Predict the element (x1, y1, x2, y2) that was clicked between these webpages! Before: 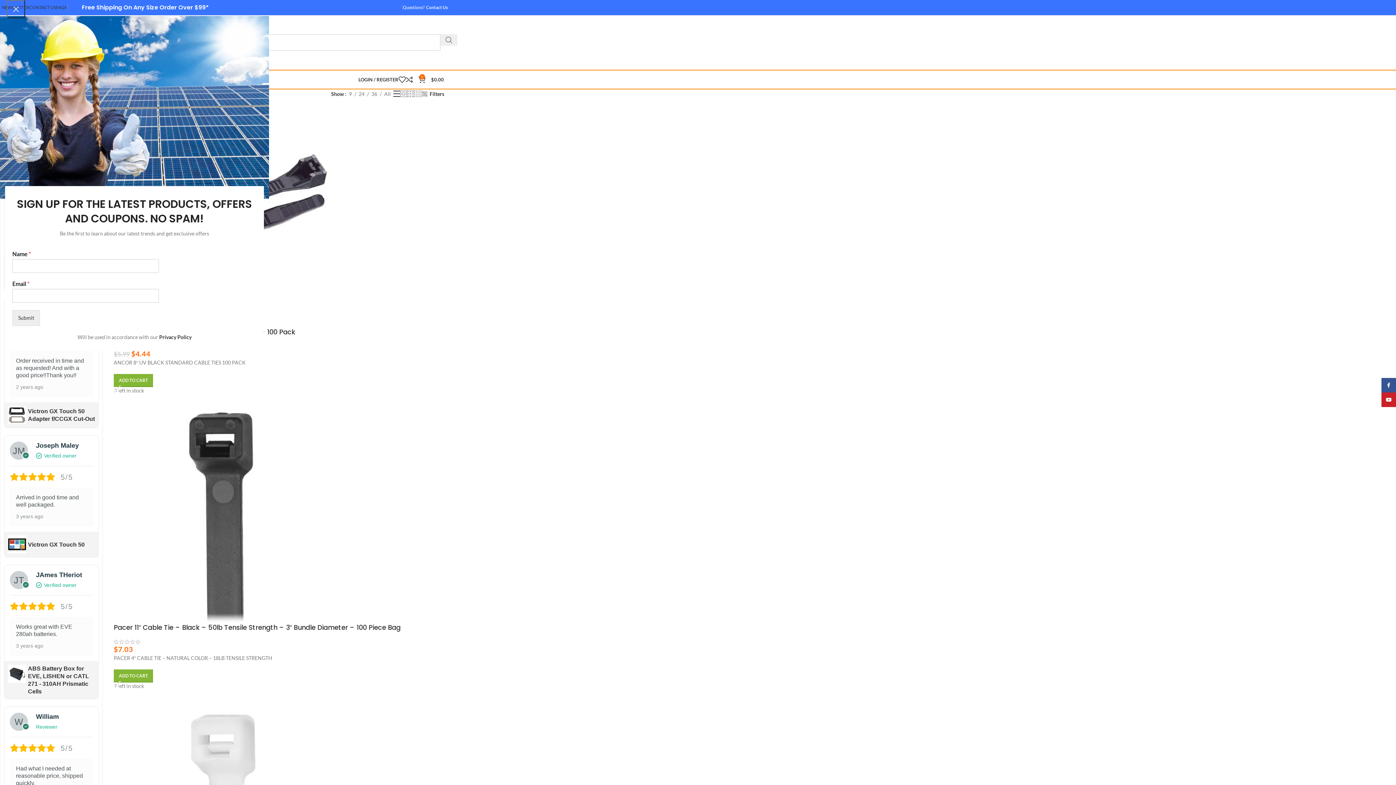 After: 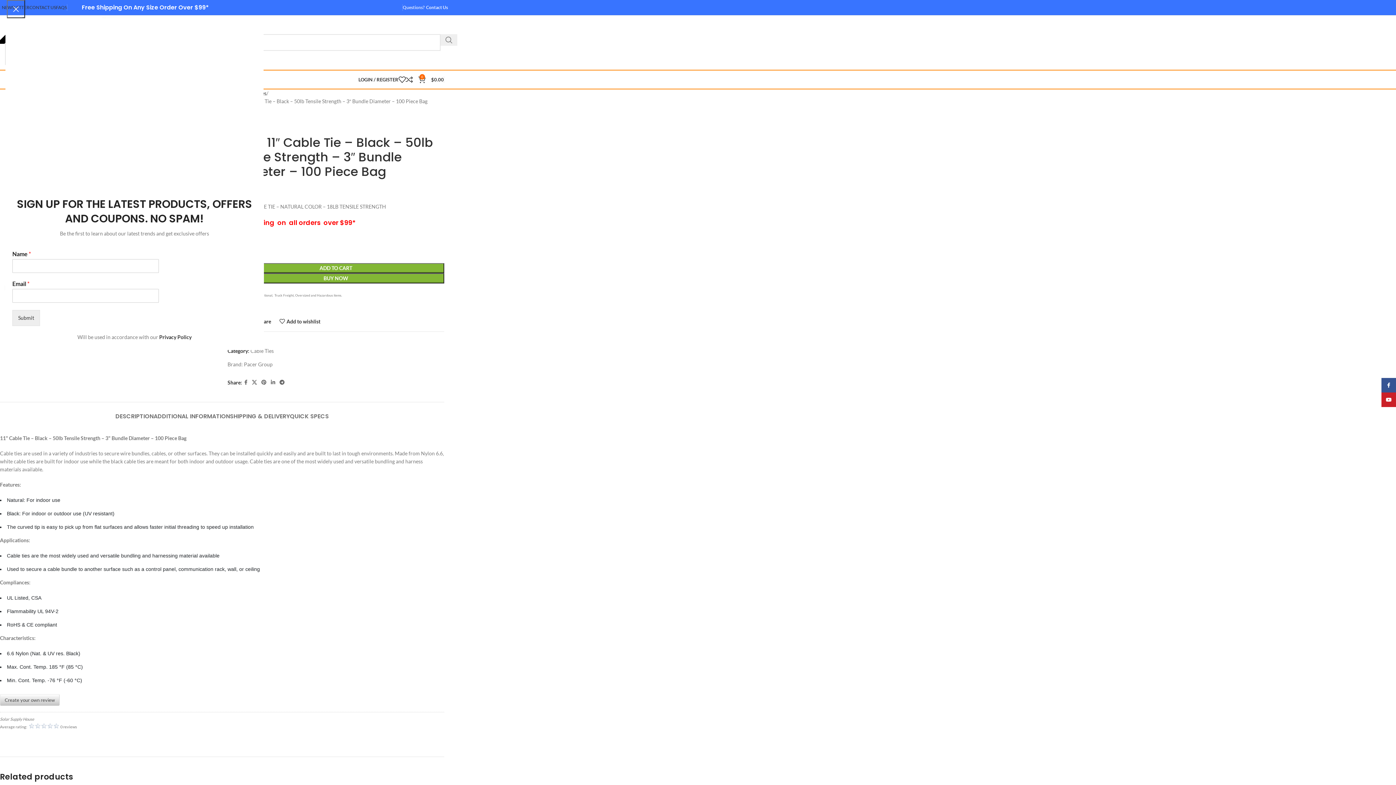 Action: bbox: (113, 405, 444, 623)